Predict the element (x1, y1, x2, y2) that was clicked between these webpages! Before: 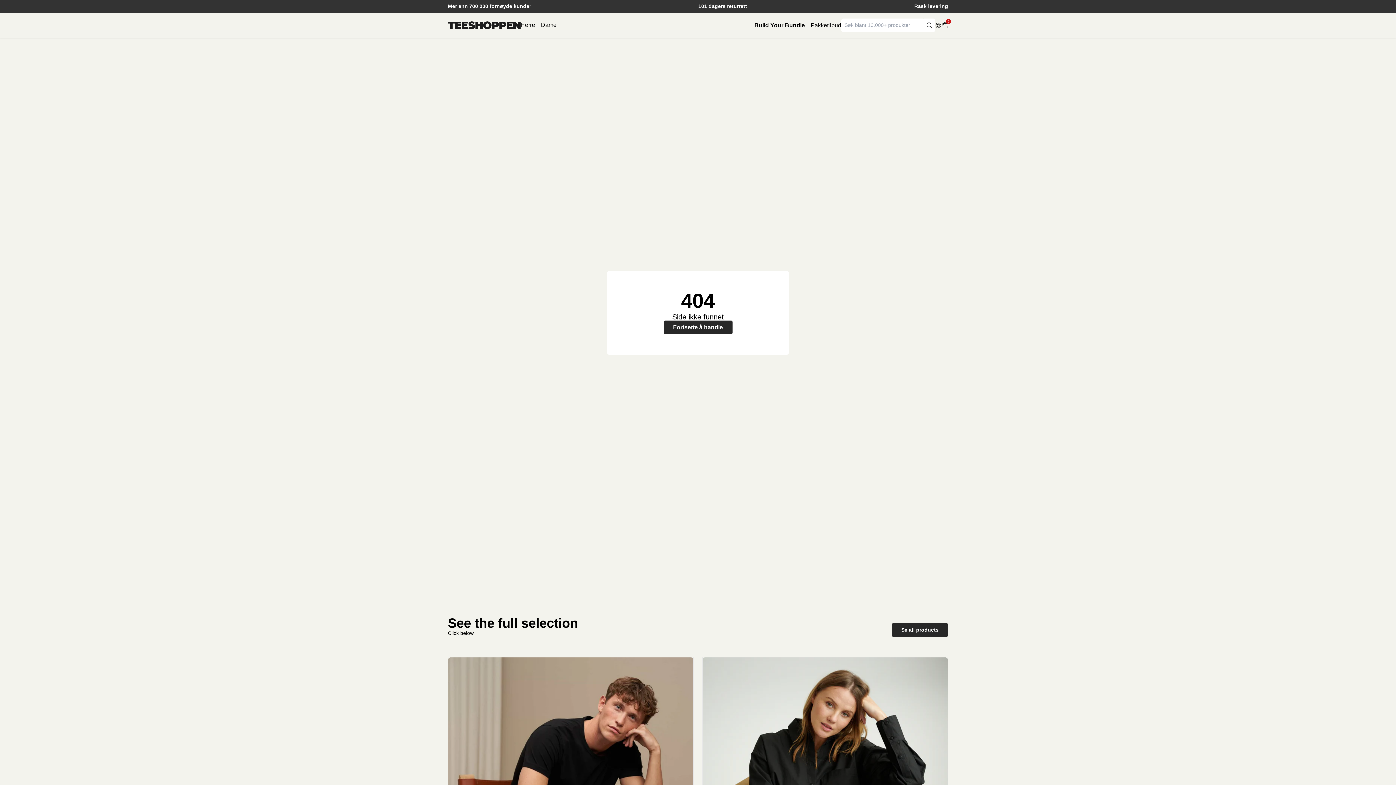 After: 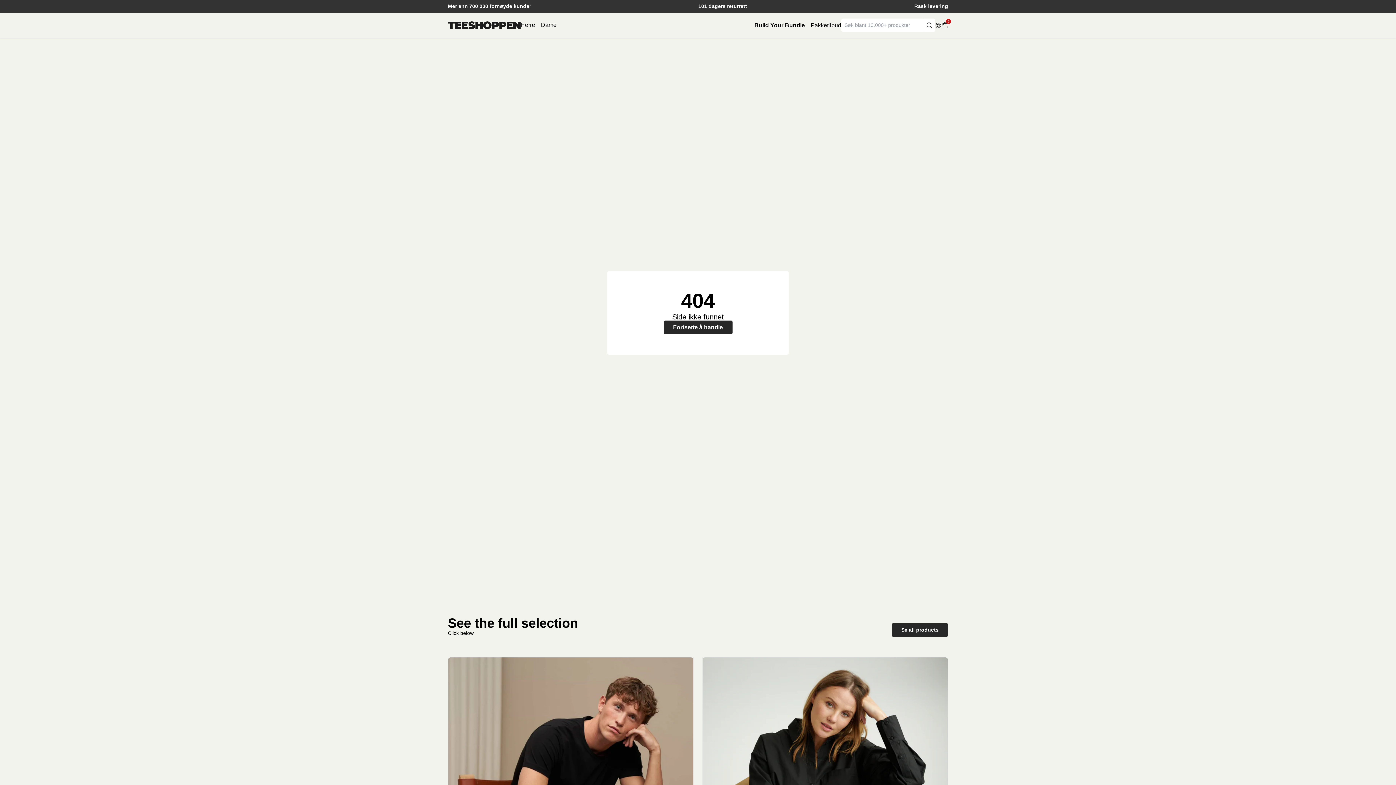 Action: label: Se all products bbox: (891, 623, 948, 637)